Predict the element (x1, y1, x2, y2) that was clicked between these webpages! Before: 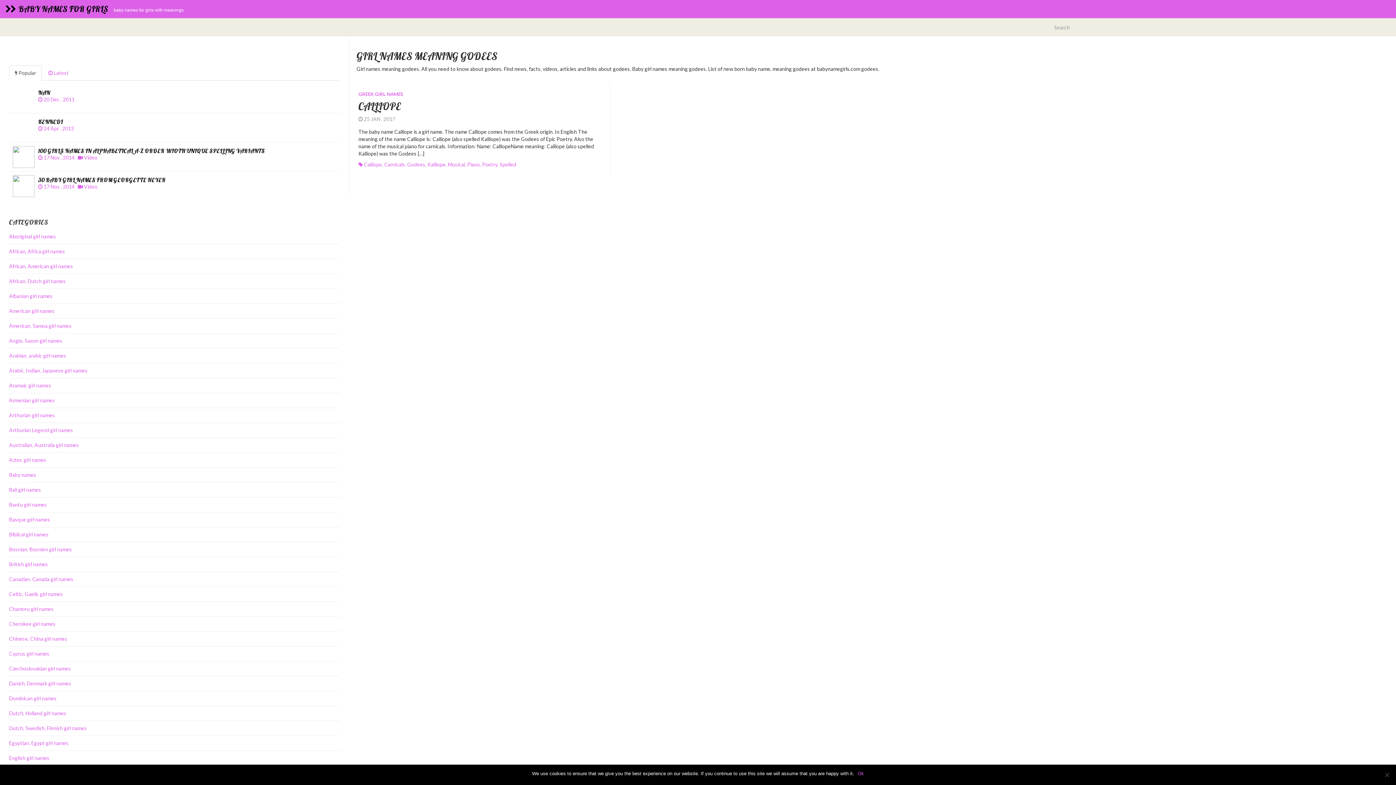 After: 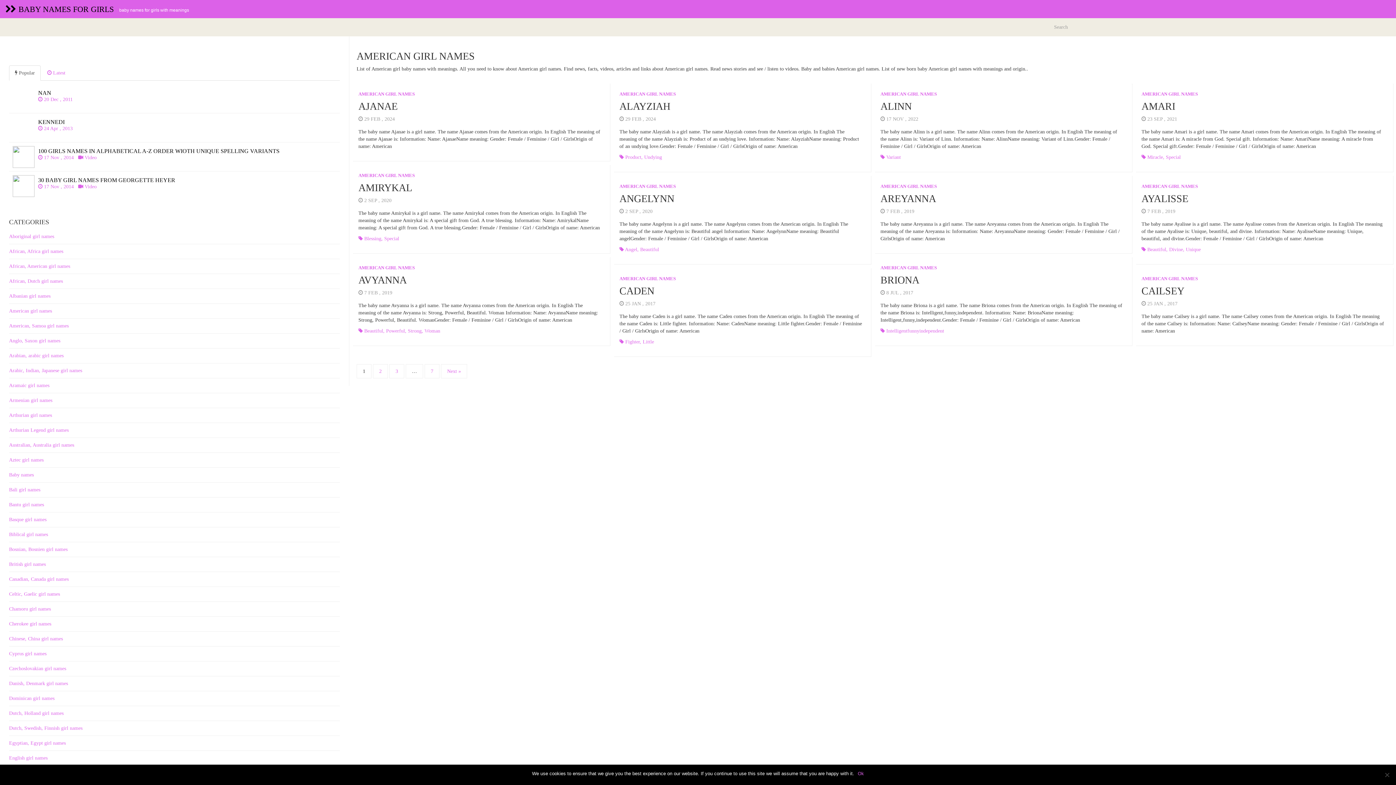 Action: bbox: (9, 304, 340, 318) label: American girl names